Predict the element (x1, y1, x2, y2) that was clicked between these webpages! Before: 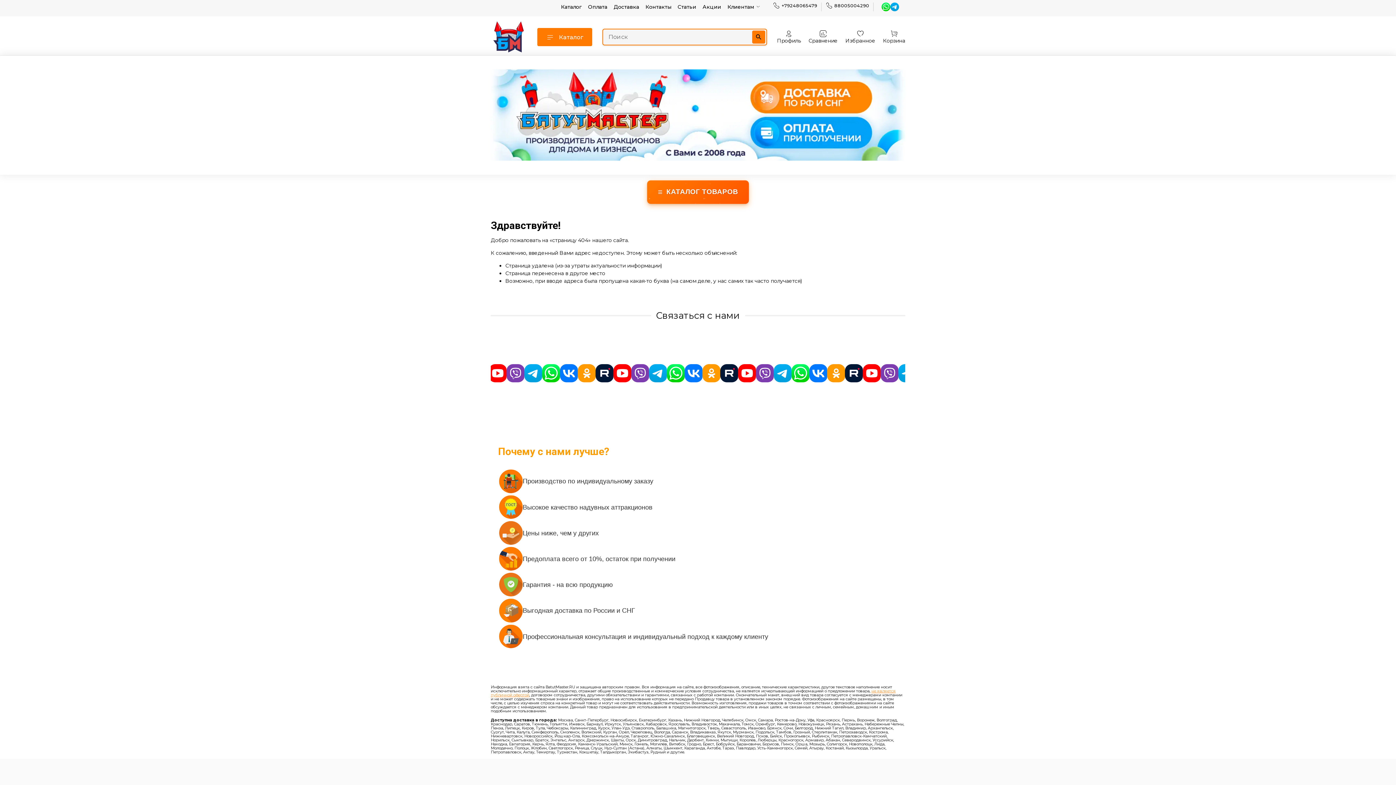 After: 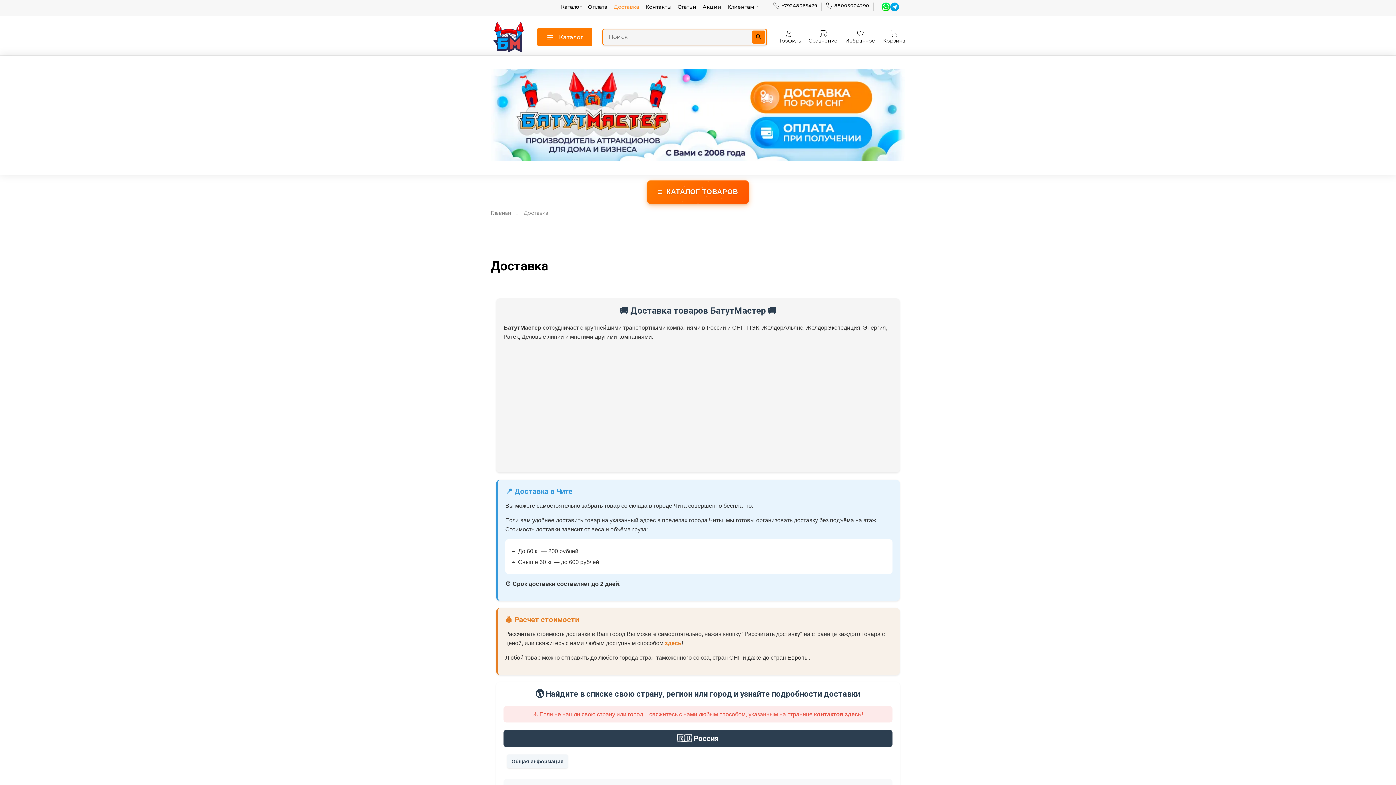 Action: label: Доставка bbox: (613, 3, 639, 10)